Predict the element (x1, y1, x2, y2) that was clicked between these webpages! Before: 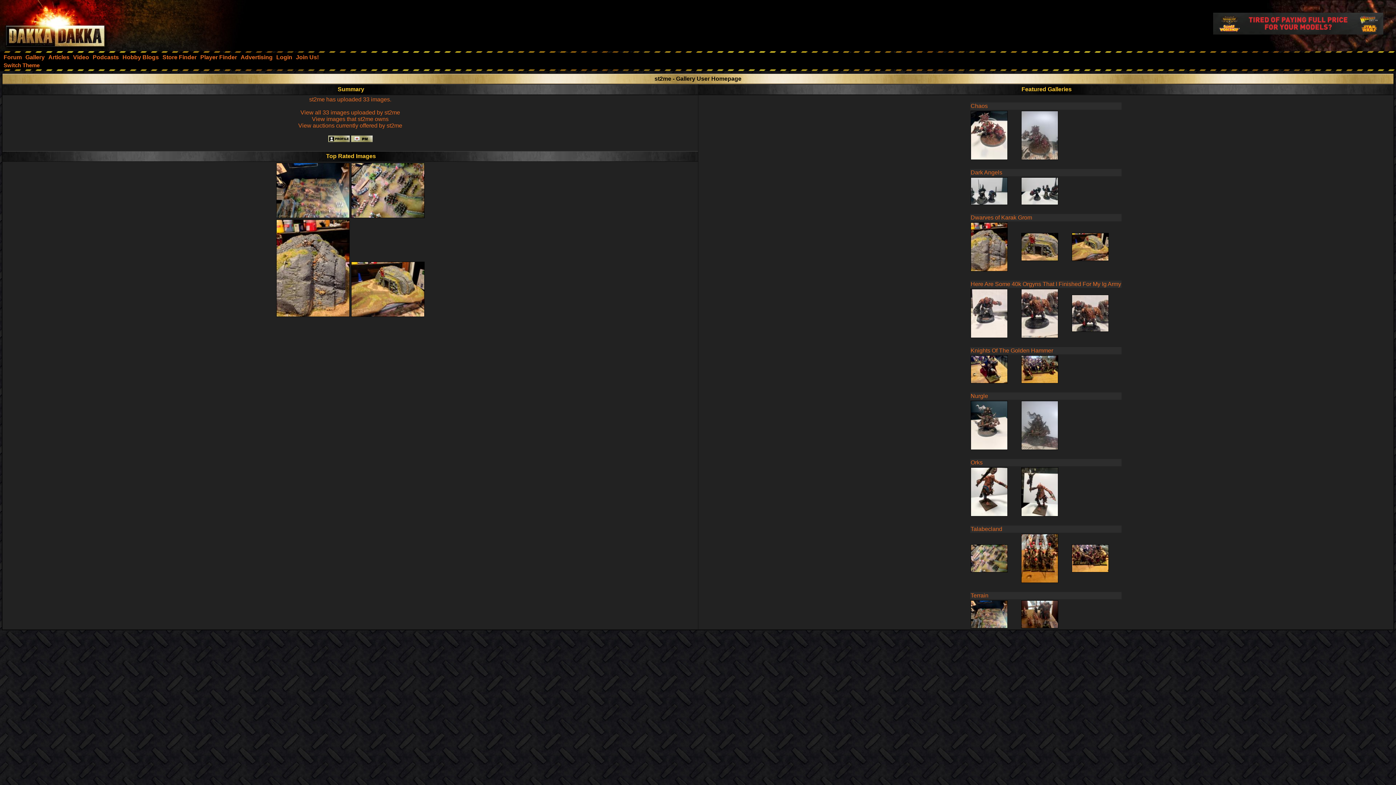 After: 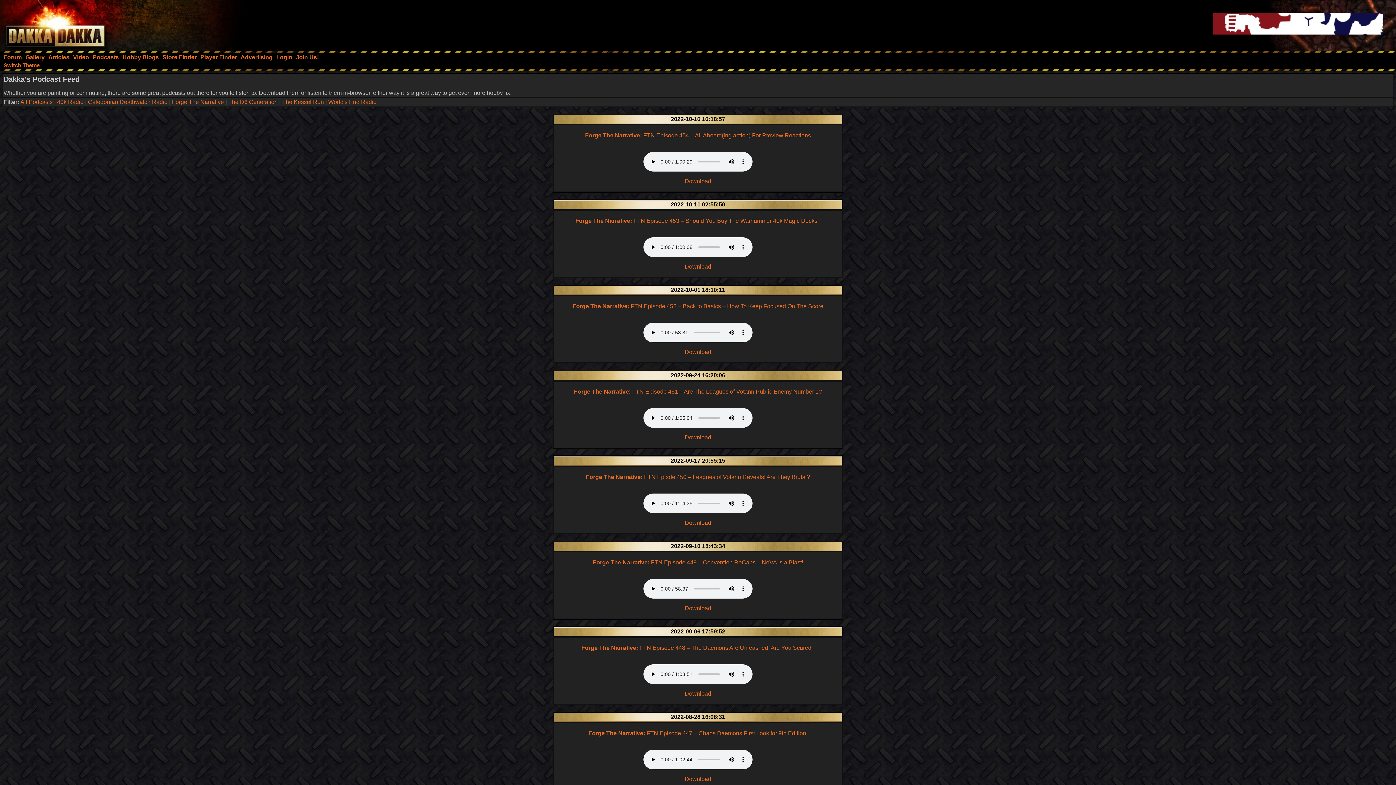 Action: label: Podcasts bbox: (90, 52, 120, 62)